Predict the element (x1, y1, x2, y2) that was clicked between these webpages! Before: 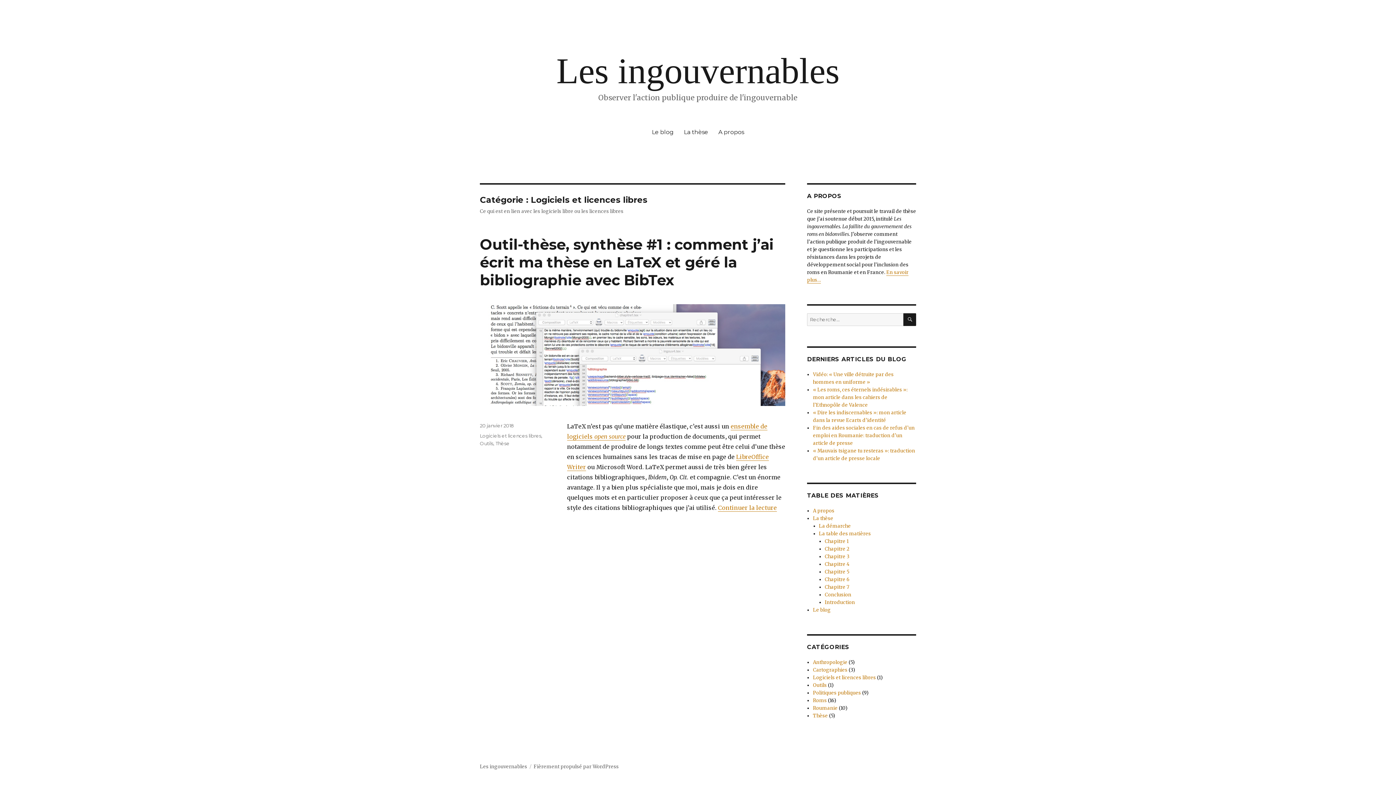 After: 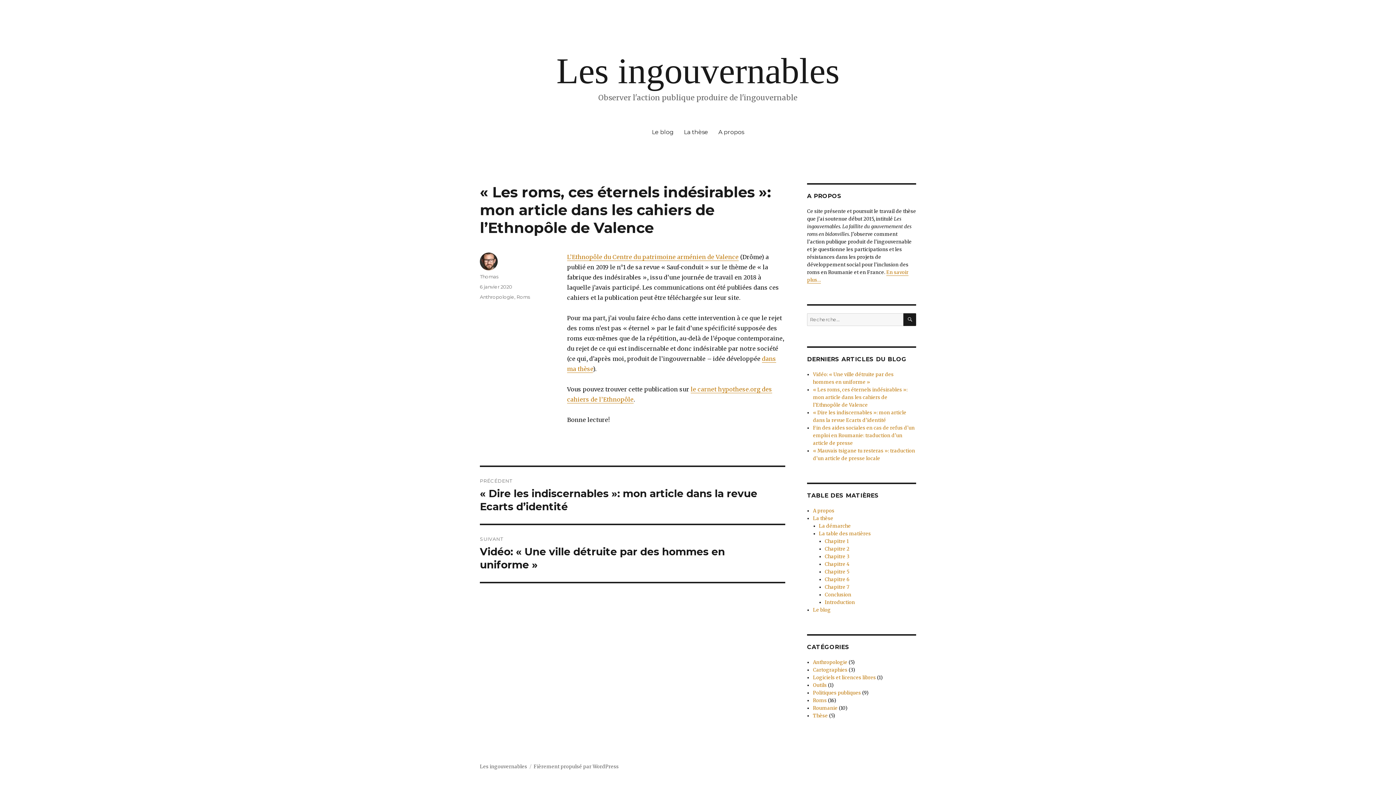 Action: bbox: (813, 386, 907, 408) label: « Les roms, ces éternels indésirables »: mon article dans les cahiers de l’Ethnopôle de Valence